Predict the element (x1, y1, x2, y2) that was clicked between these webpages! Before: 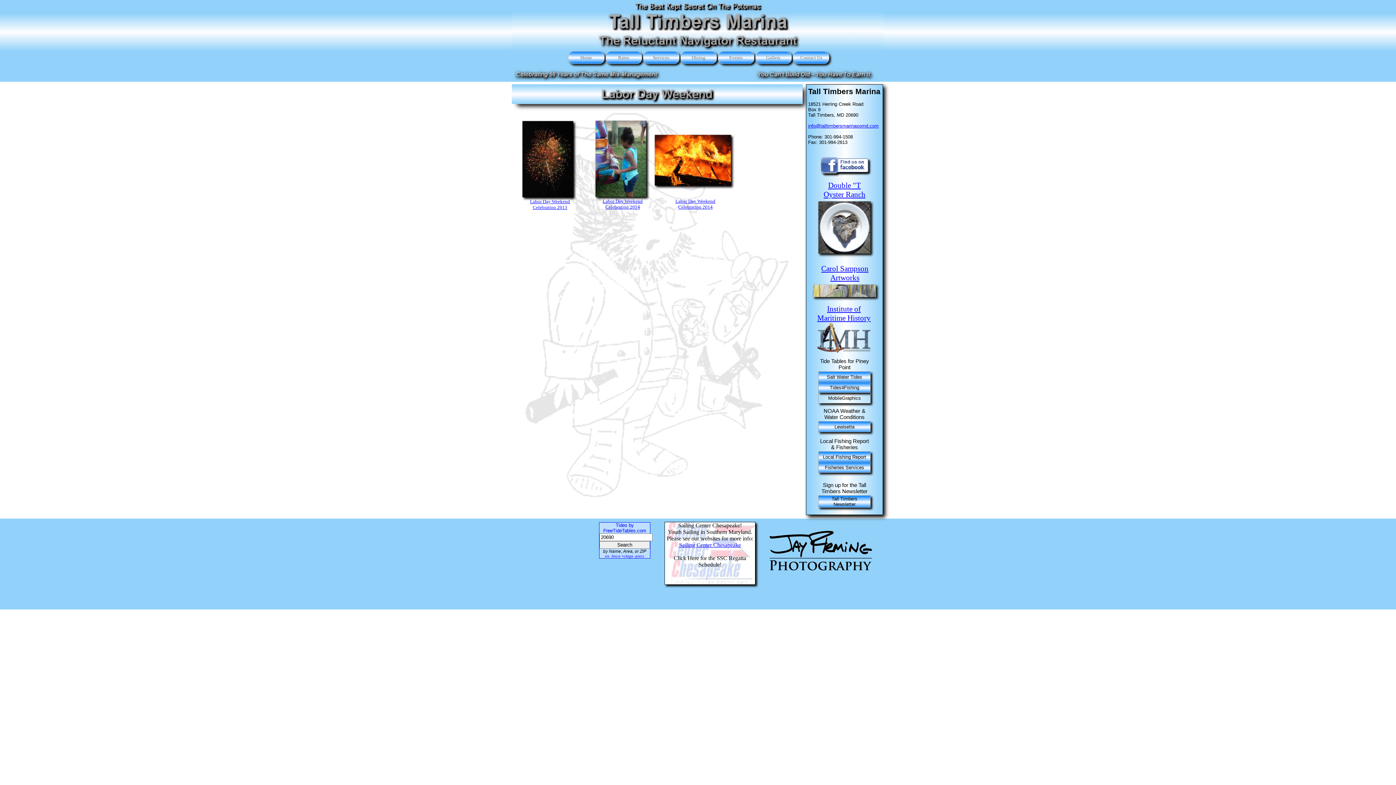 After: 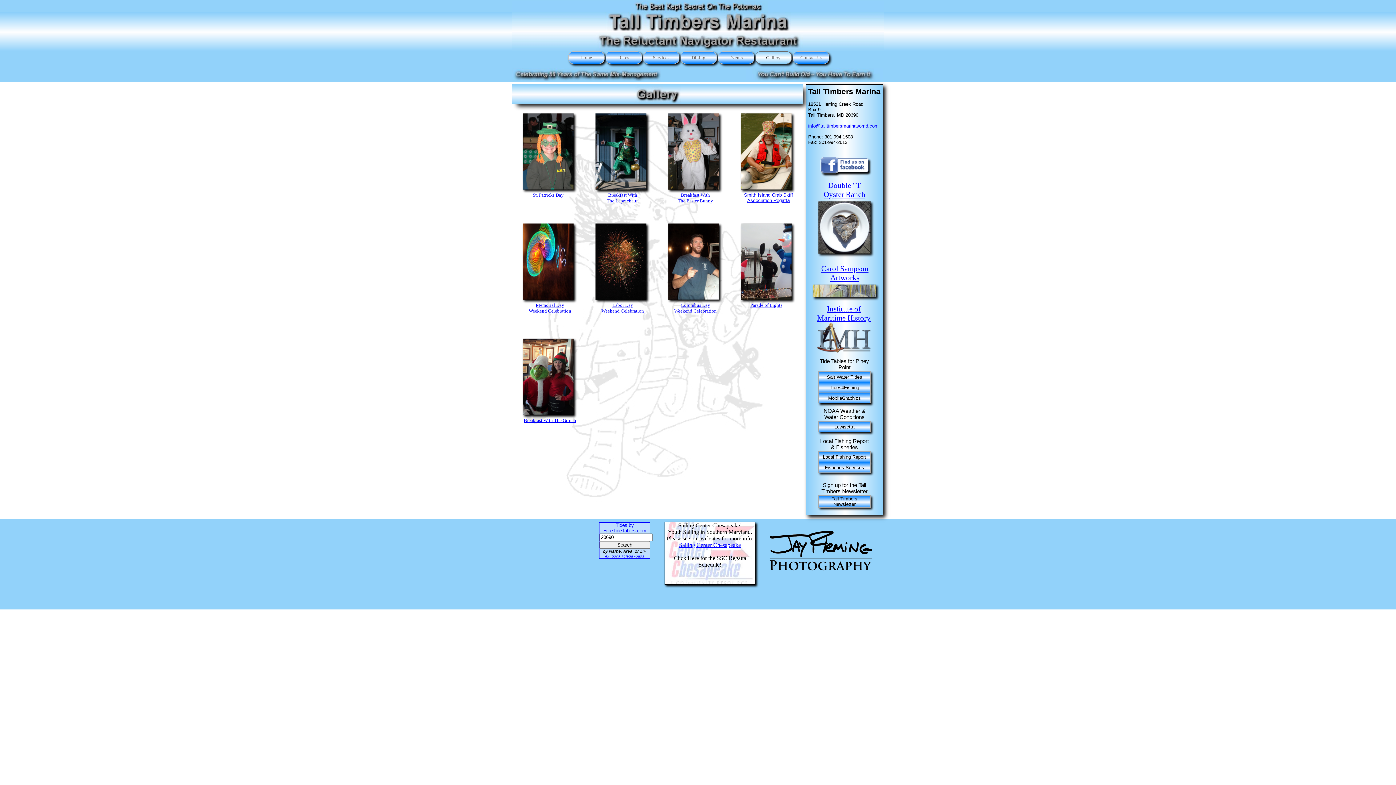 Action: label: Gallery bbox: (755, 51, 791, 64)